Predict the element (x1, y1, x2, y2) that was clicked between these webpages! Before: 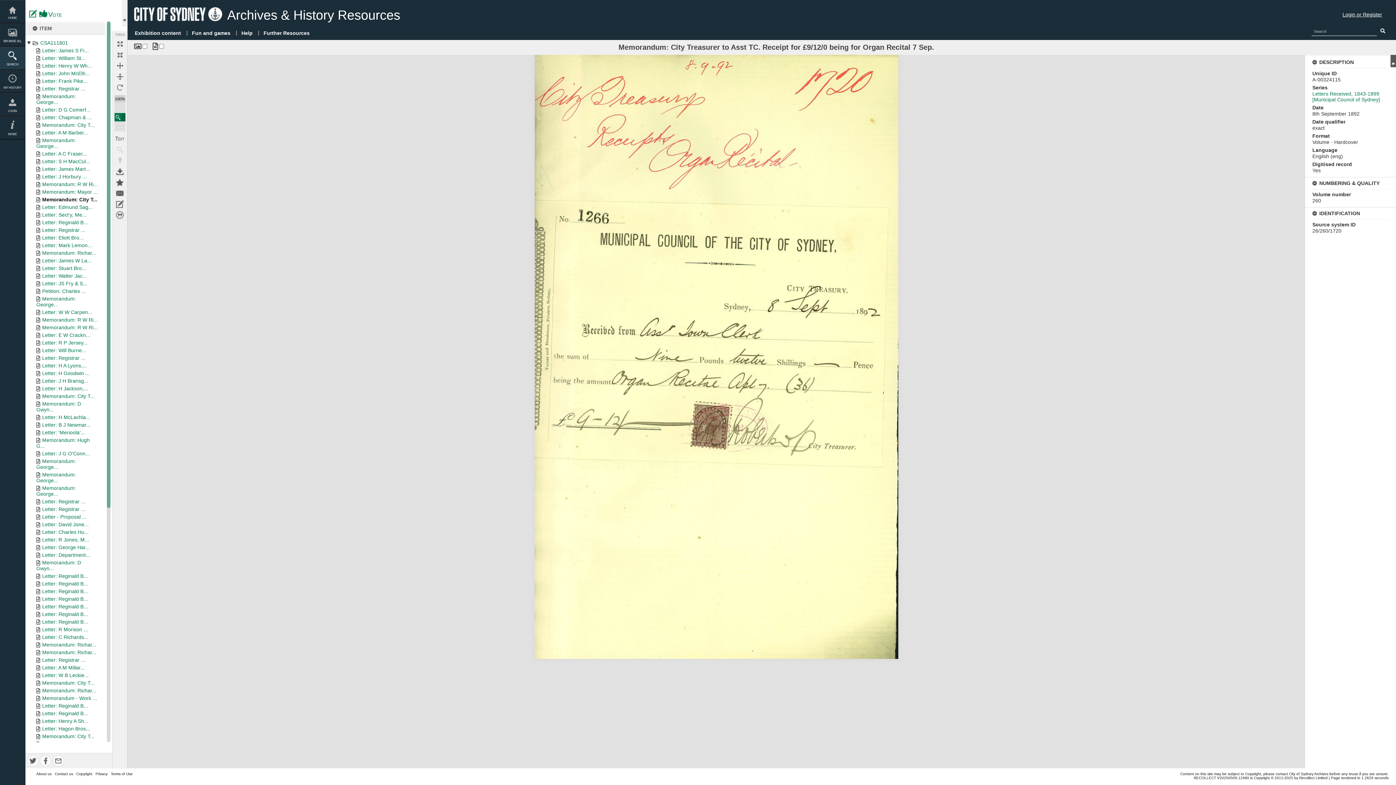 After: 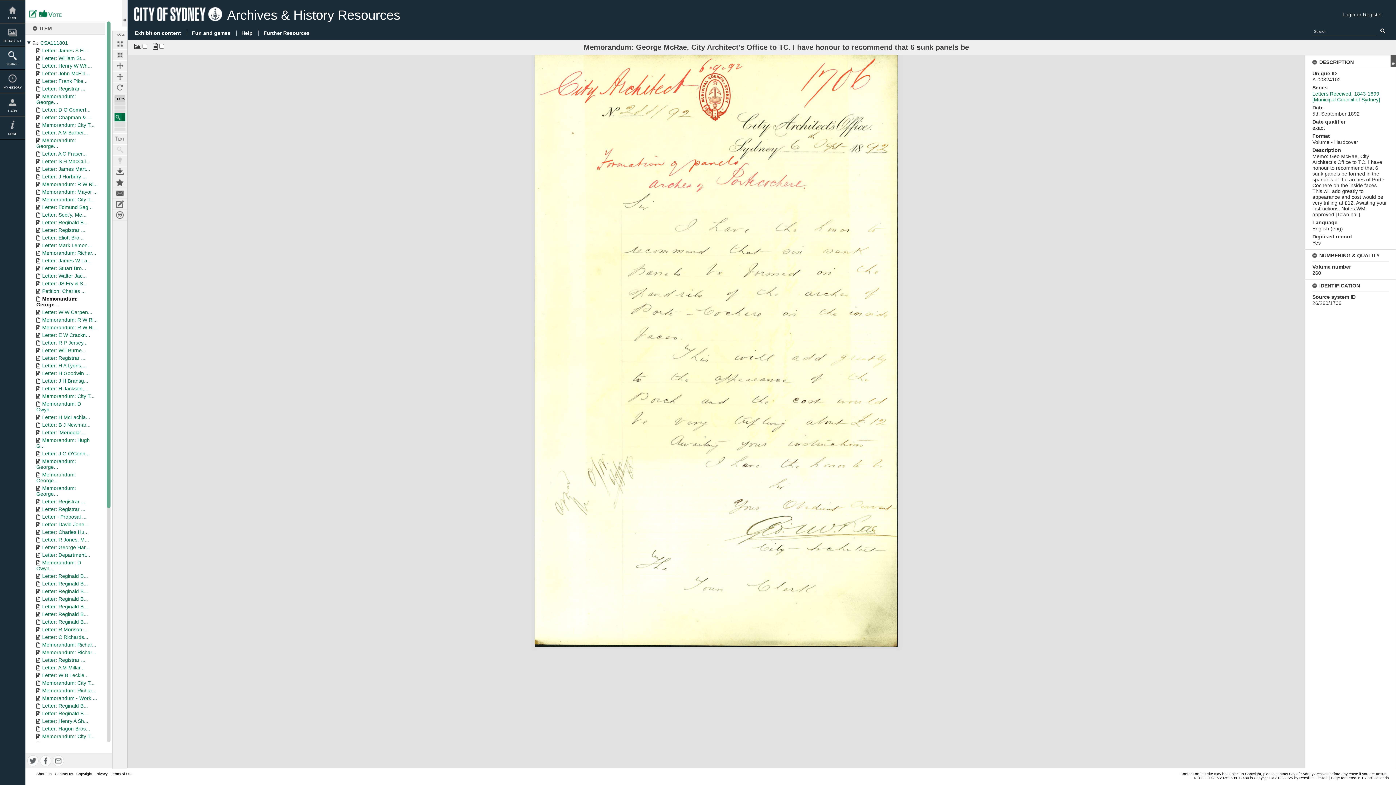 Action: label: Memorandum: George... bbox: (36, 296, 76, 307)